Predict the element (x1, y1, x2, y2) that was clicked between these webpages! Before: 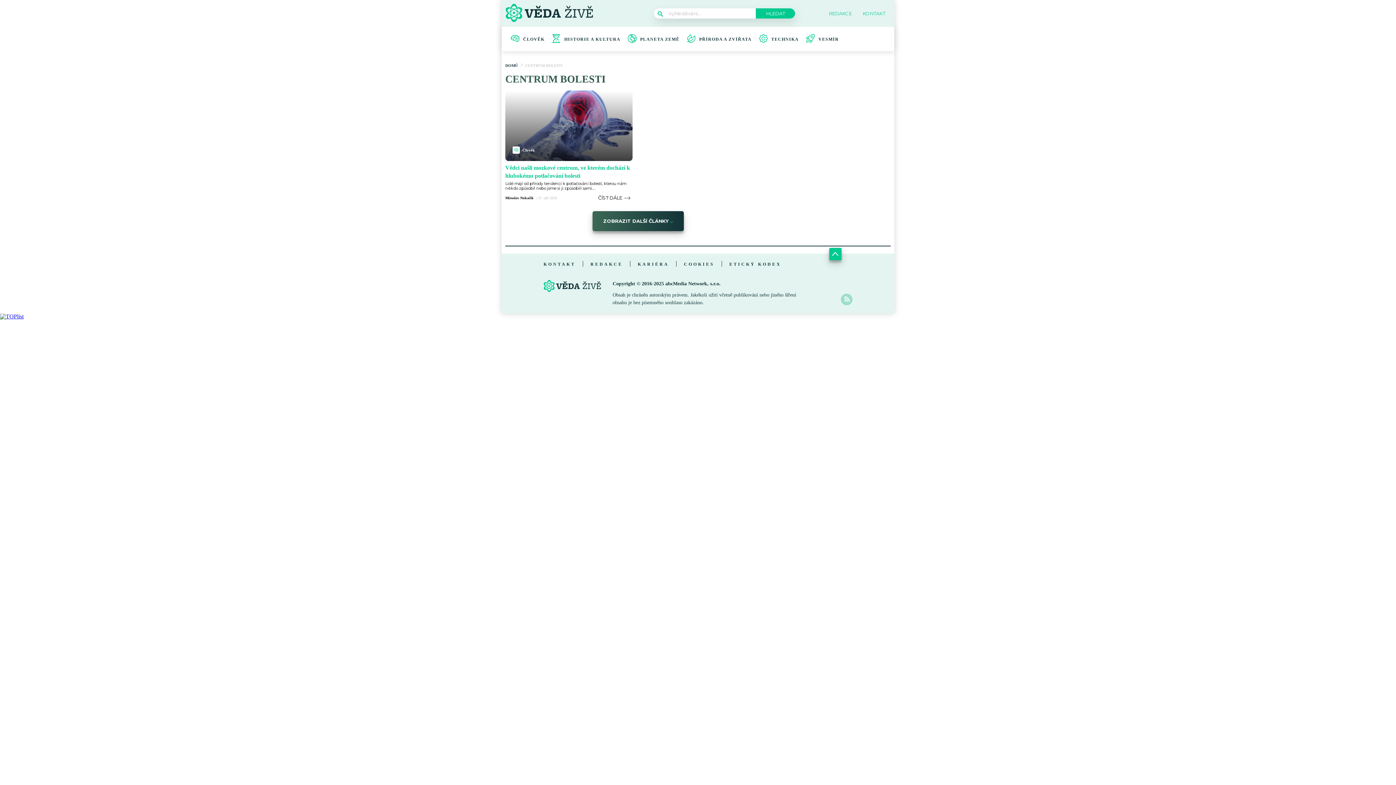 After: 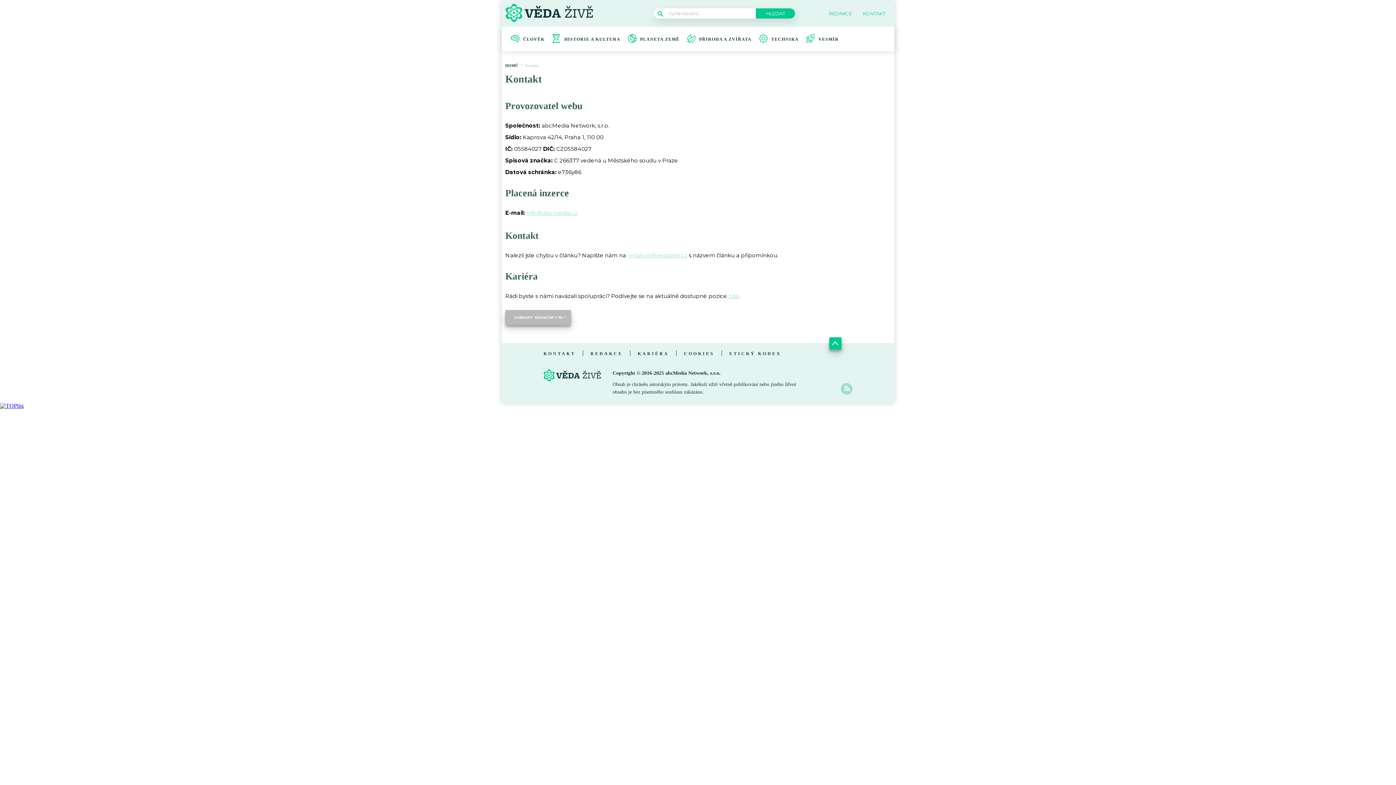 Action: bbox: (859, 11, 885, 15) label: KONTAKT